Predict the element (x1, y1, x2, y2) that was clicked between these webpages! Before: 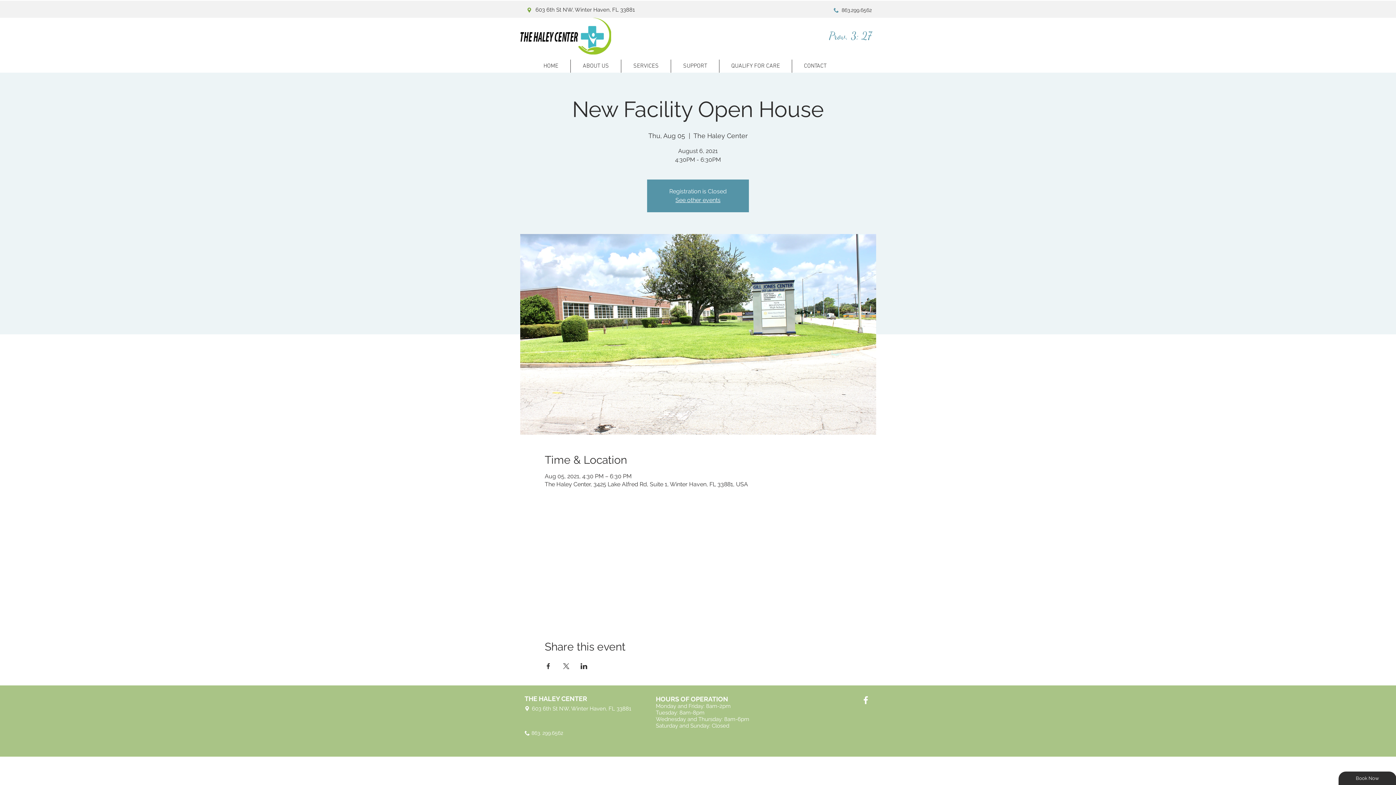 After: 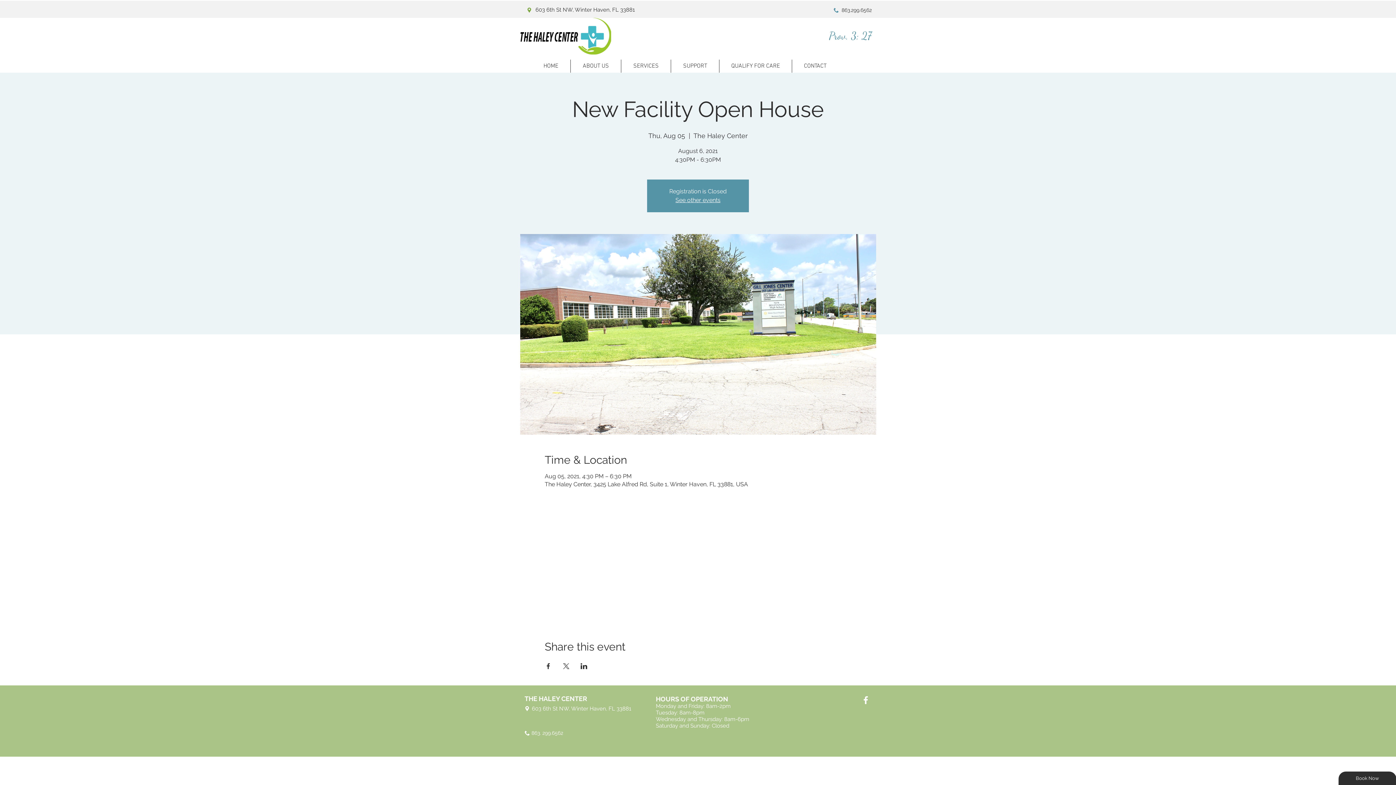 Action: bbox: (860, 695, 871, 705) label: White Facebook Icon